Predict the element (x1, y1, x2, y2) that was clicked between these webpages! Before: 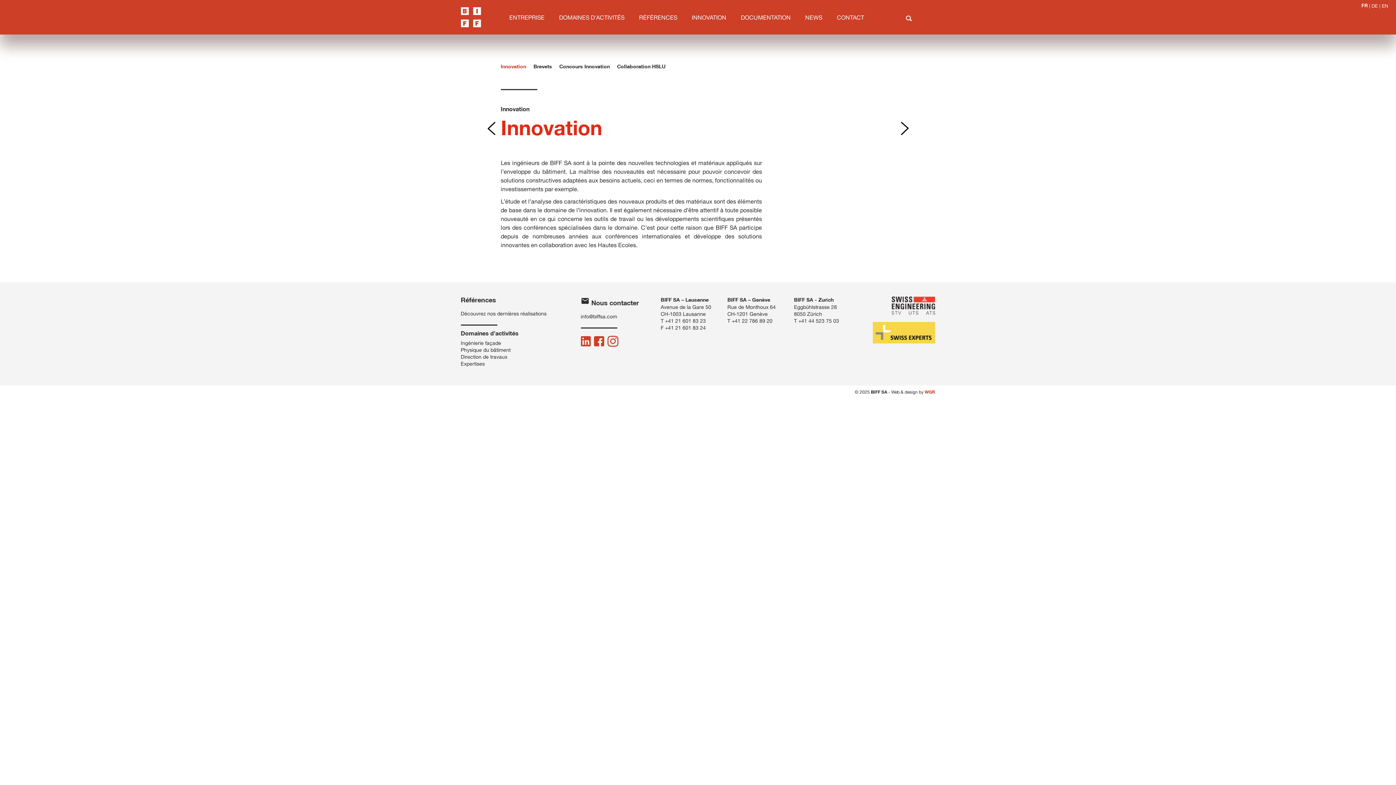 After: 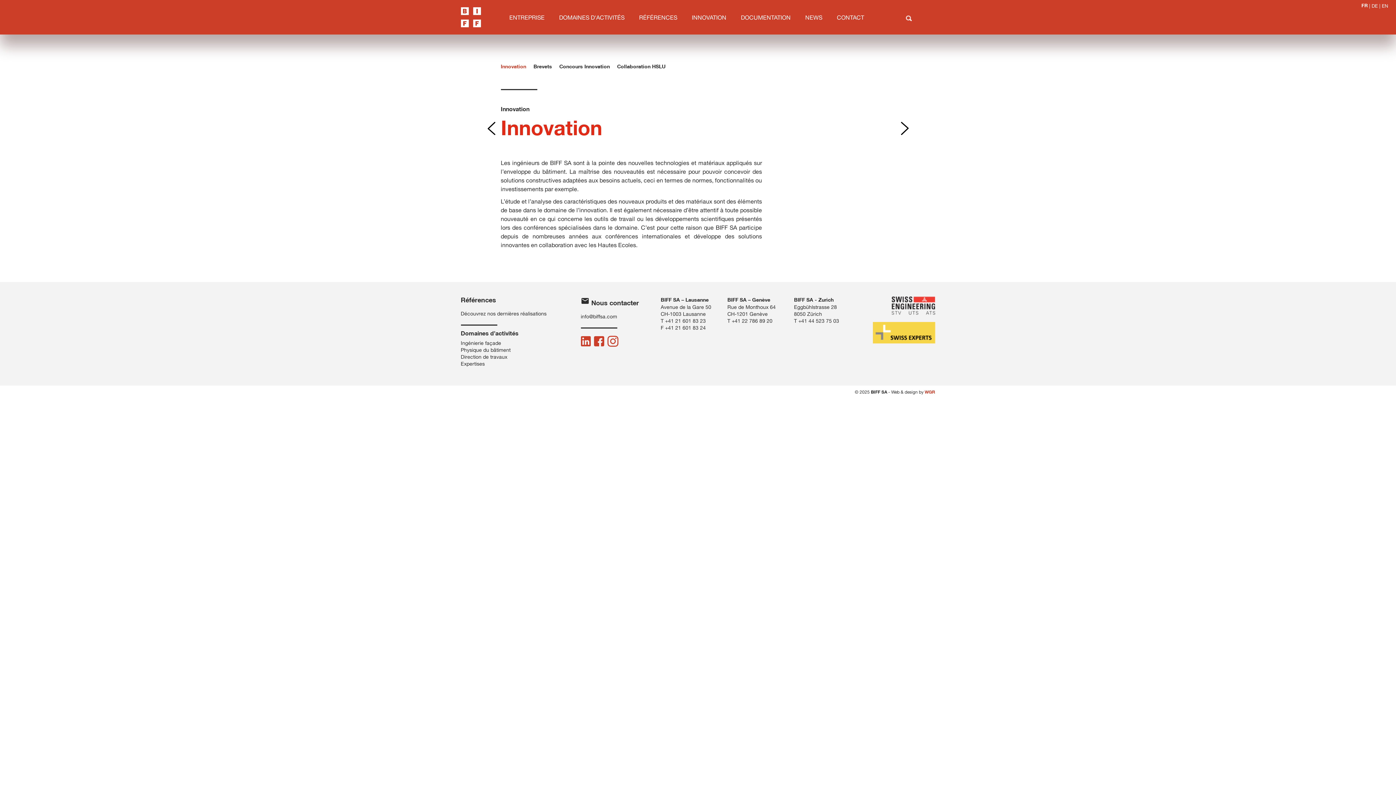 Action: bbox: (727, 318, 772, 324) label: T +41 22 786 89 20